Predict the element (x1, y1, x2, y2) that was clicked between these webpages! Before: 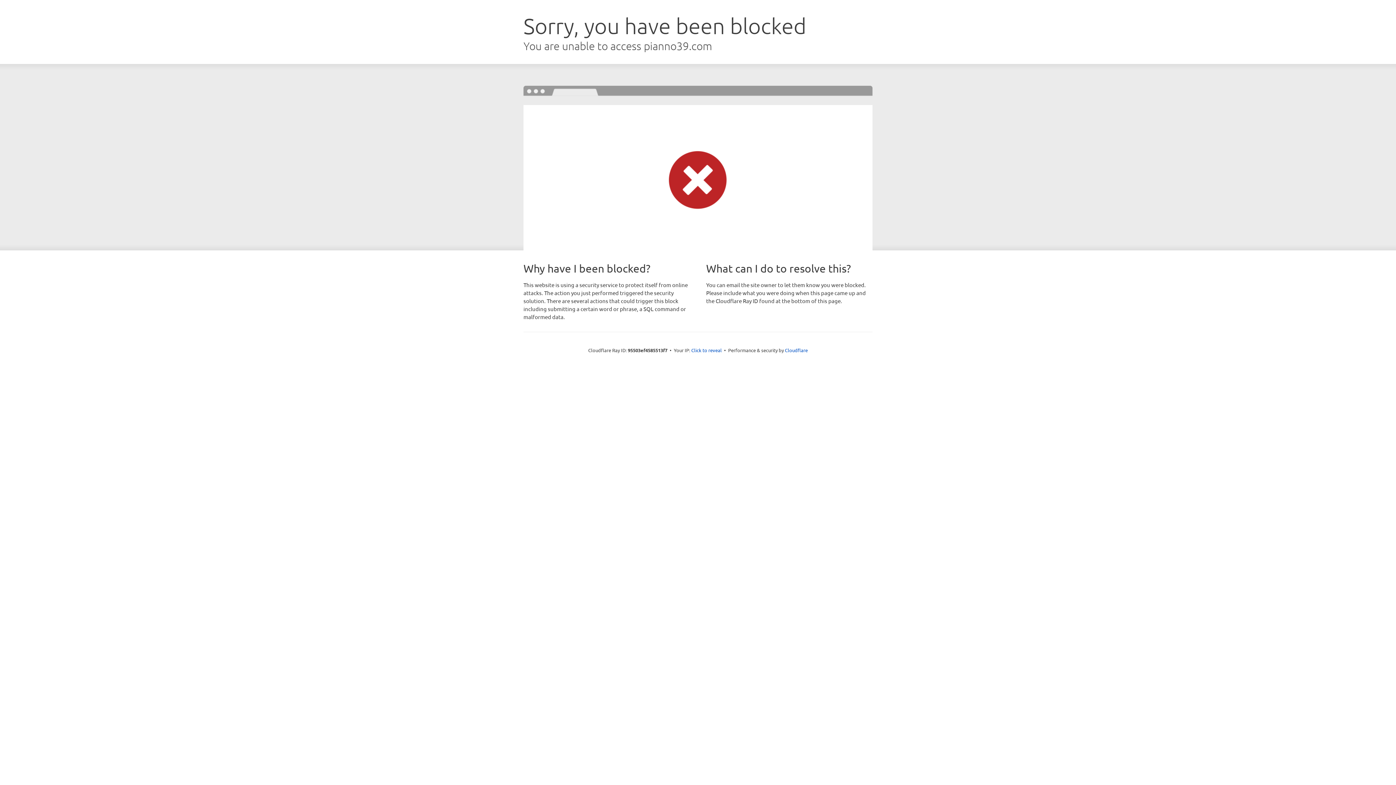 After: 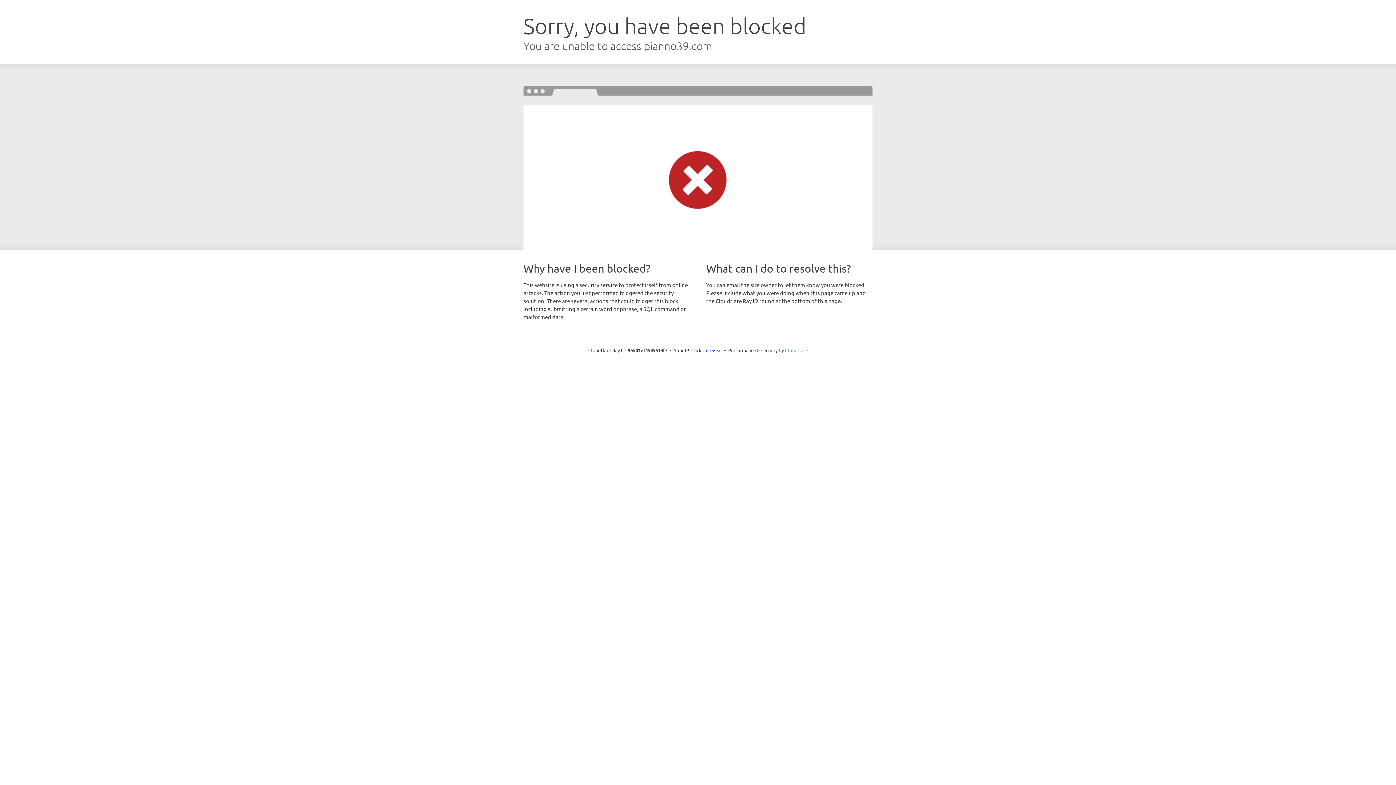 Action: label: Cloudflare bbox: (785, 347, 808, 353)